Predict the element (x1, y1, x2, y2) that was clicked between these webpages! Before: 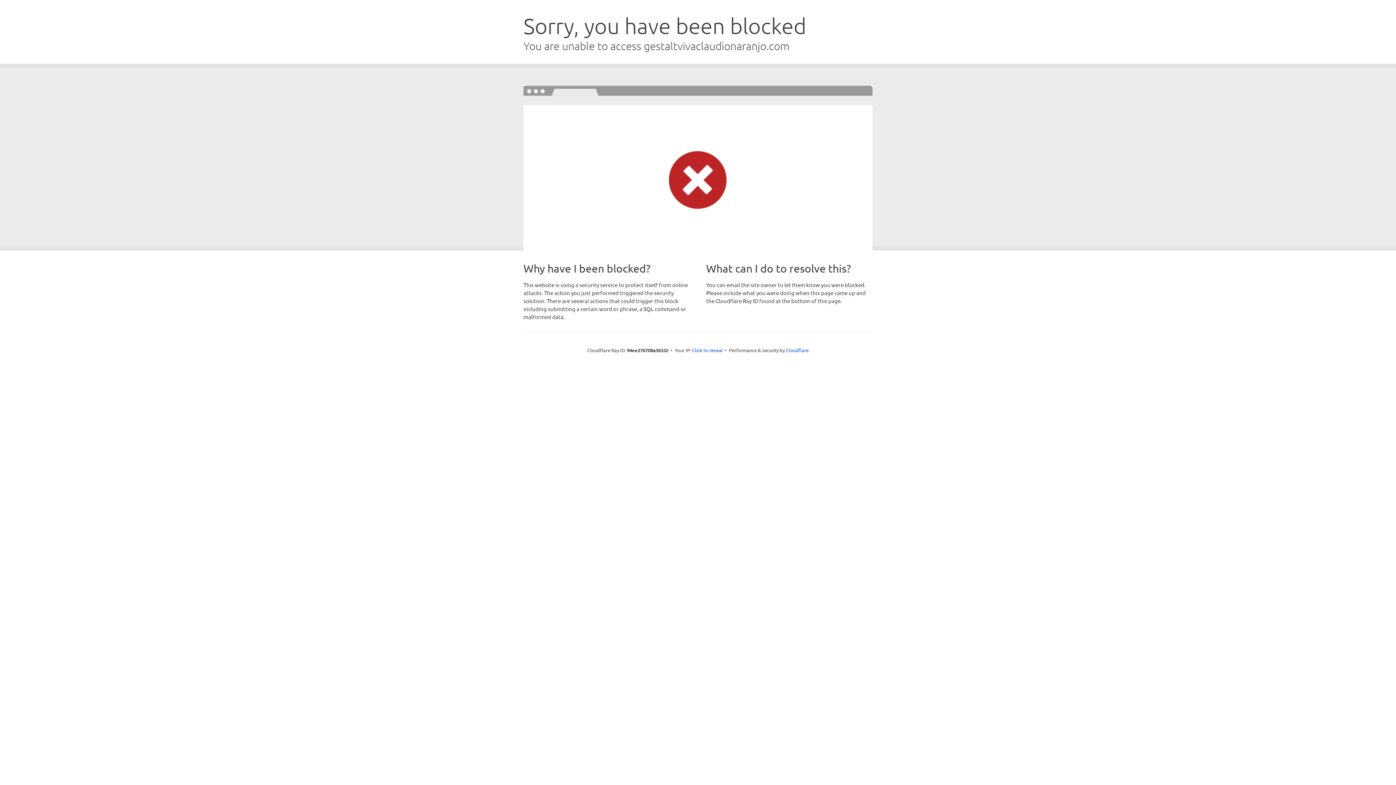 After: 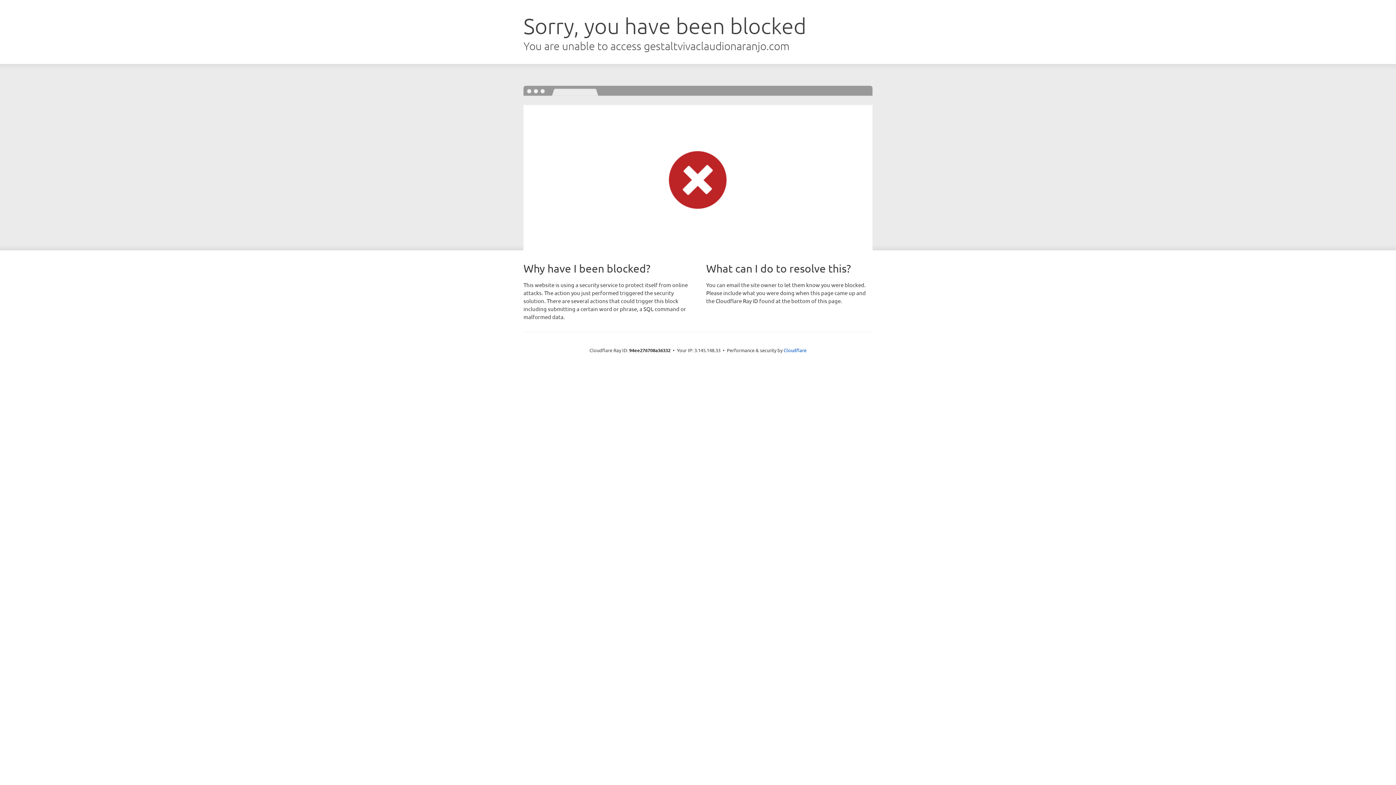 Action: bbox: (692, 346, 722, 353) label: Click to reveal